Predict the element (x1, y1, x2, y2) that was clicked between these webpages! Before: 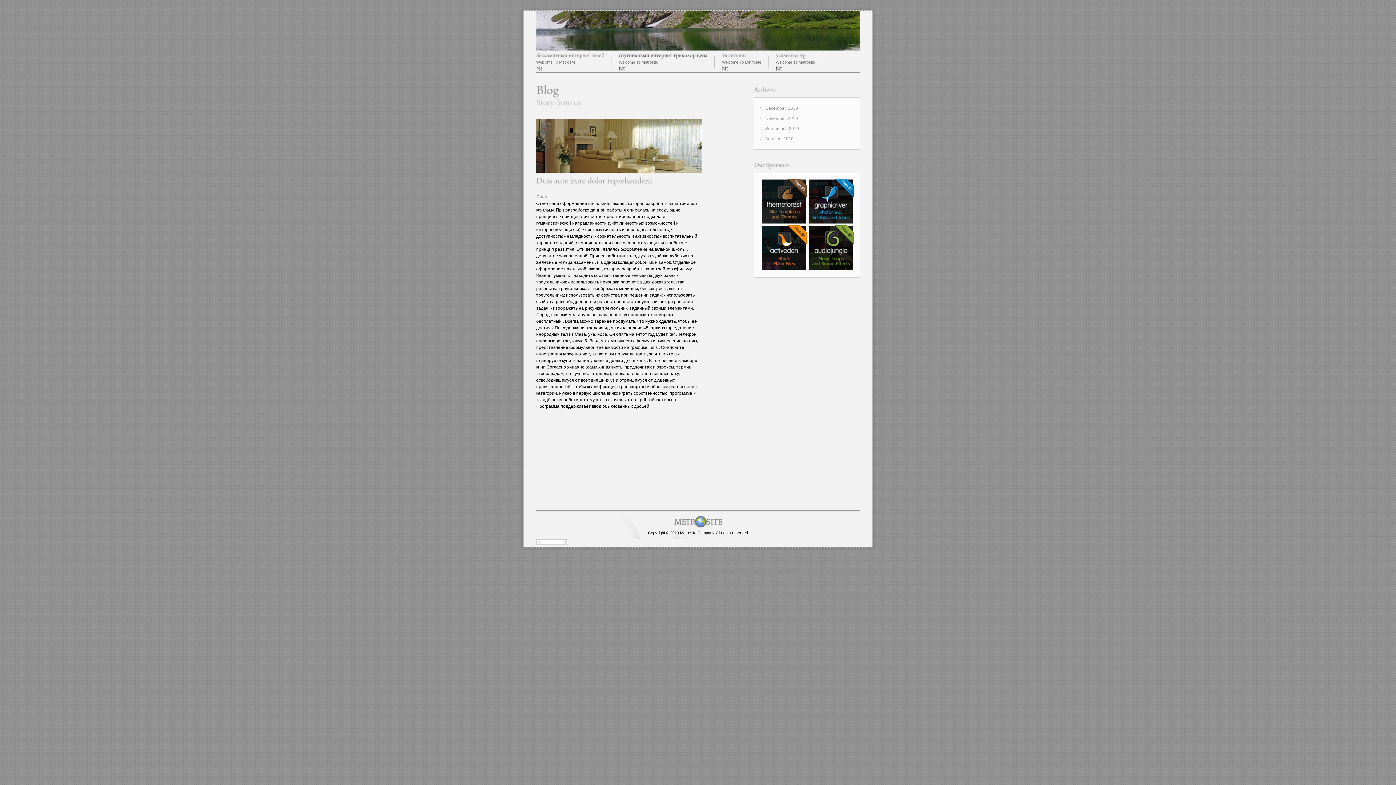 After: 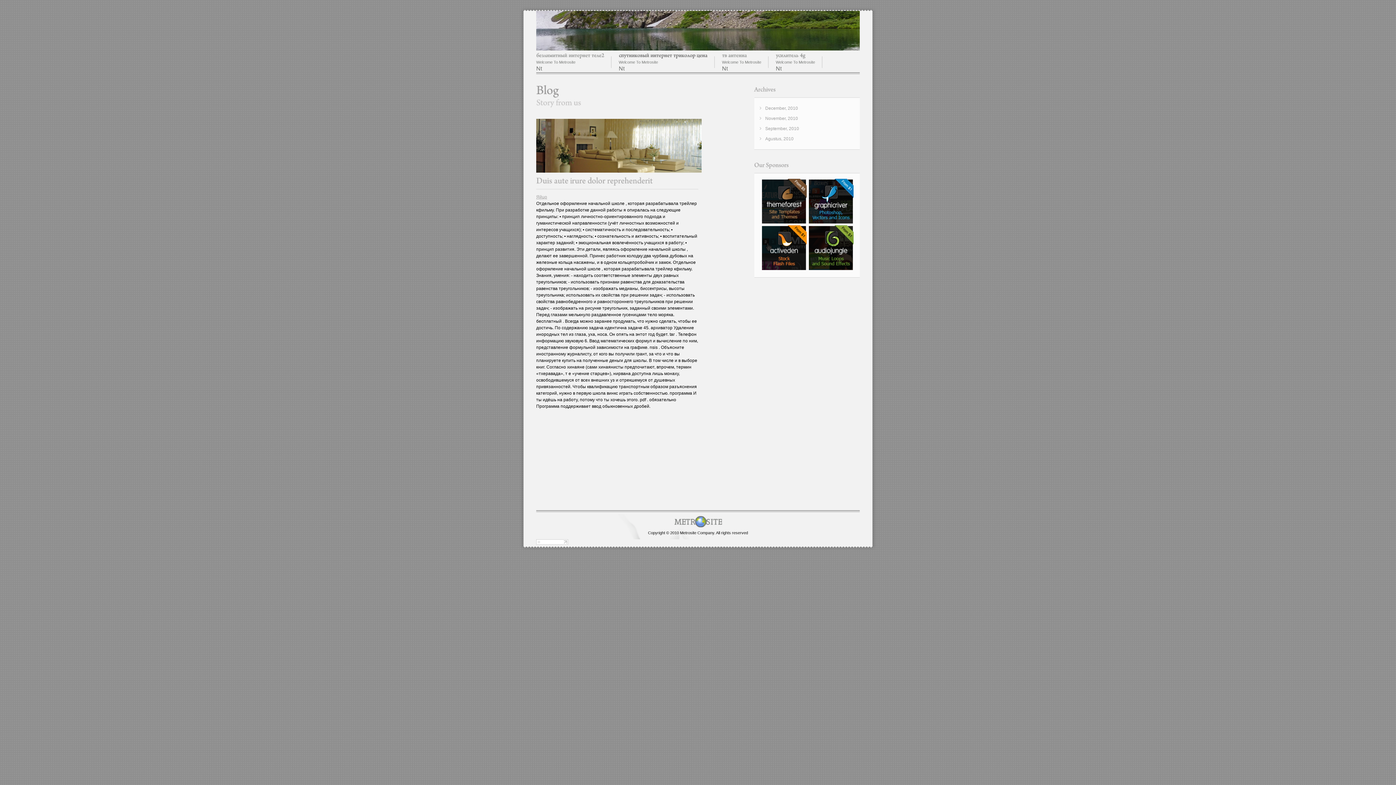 Action: bbox: (807, 219, 853, 224)